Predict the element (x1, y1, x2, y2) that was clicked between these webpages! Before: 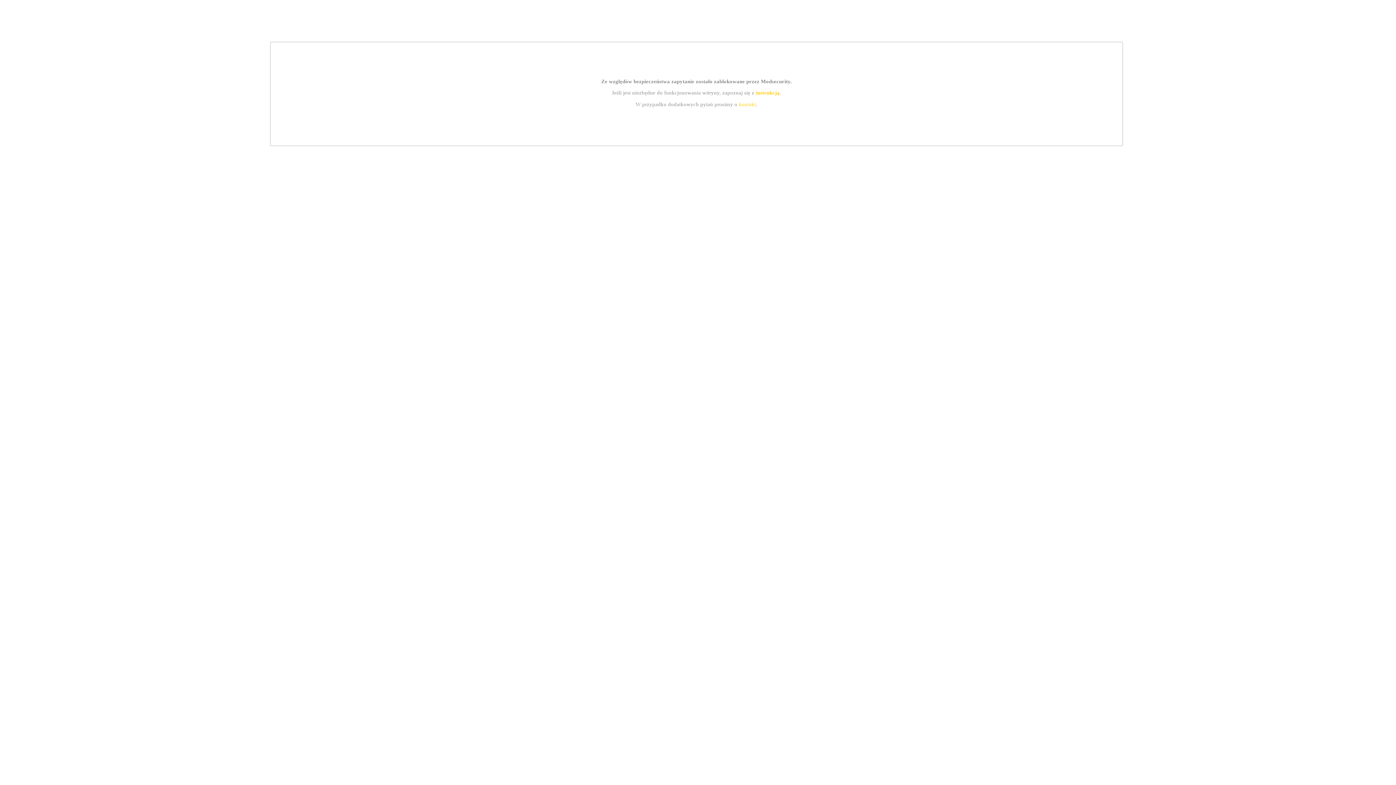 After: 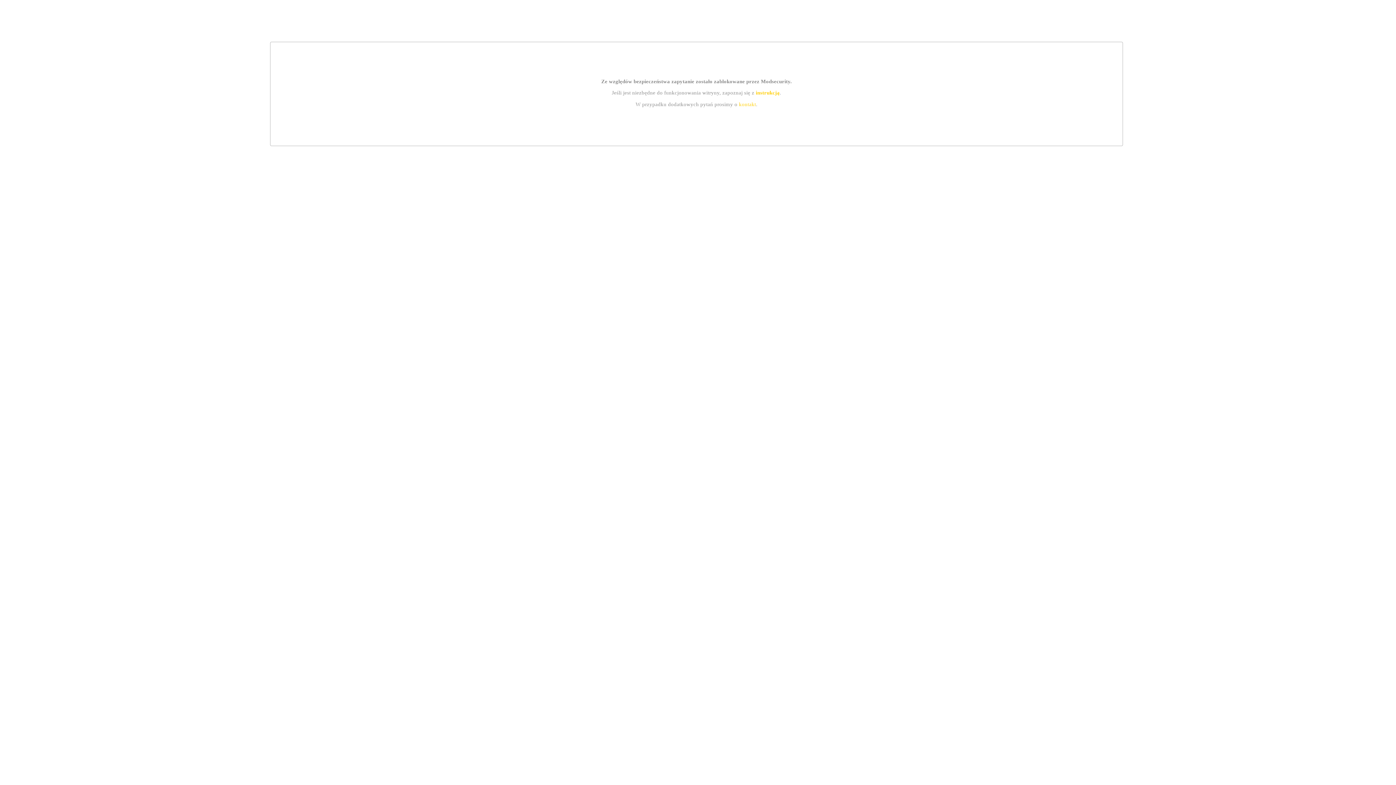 Action: label: instrukcją bbox: (755, 89, 779, 95)